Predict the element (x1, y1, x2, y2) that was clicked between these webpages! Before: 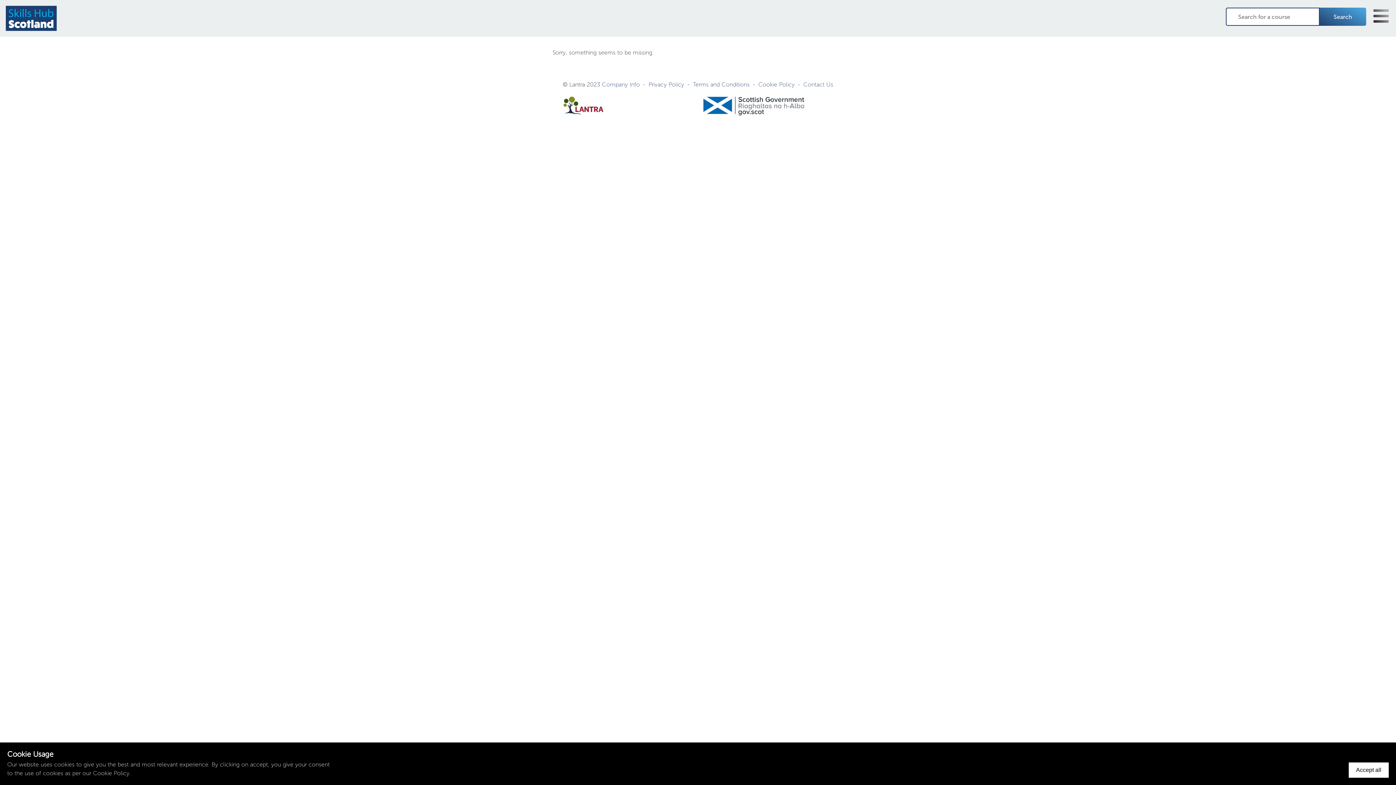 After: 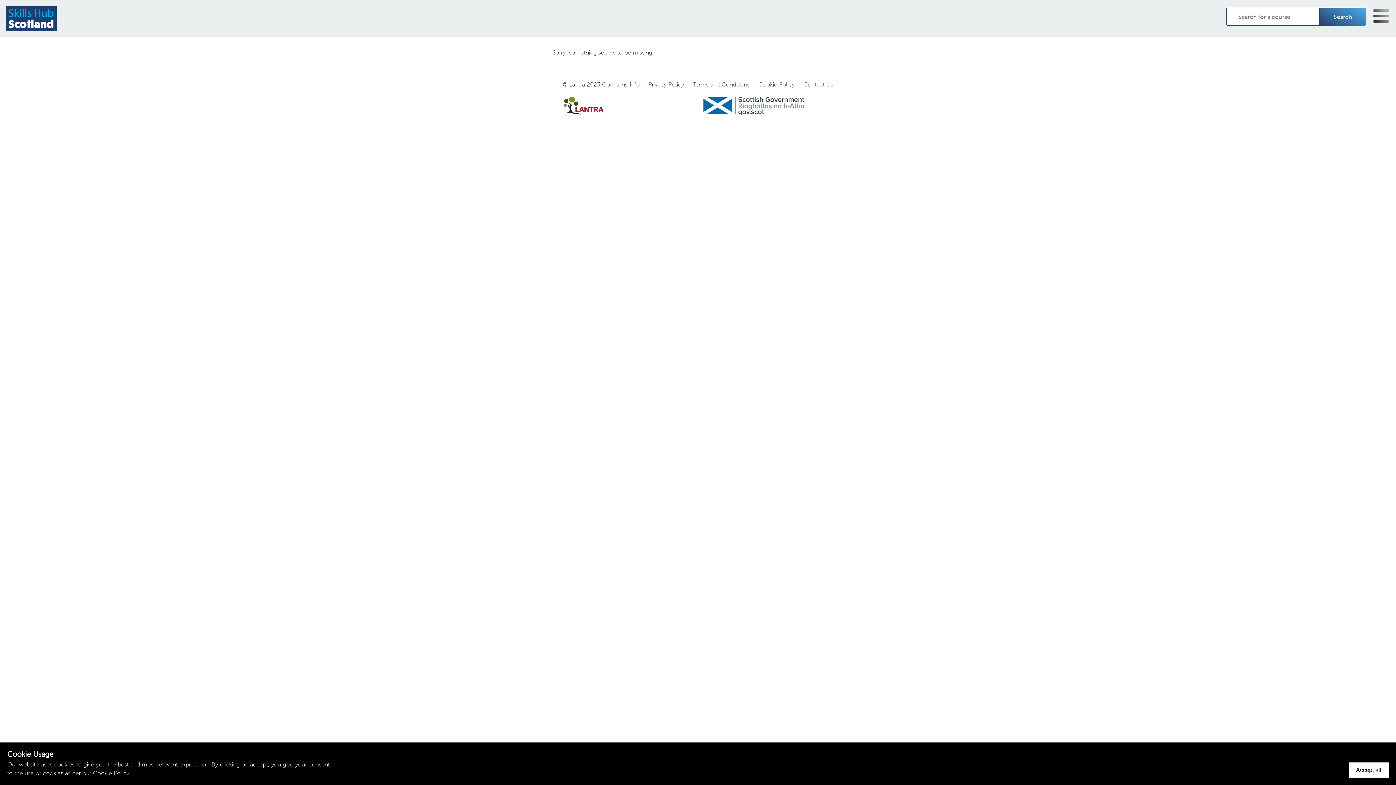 Action: label: Cookie Policy bbox: (758, 81, 794, 88)